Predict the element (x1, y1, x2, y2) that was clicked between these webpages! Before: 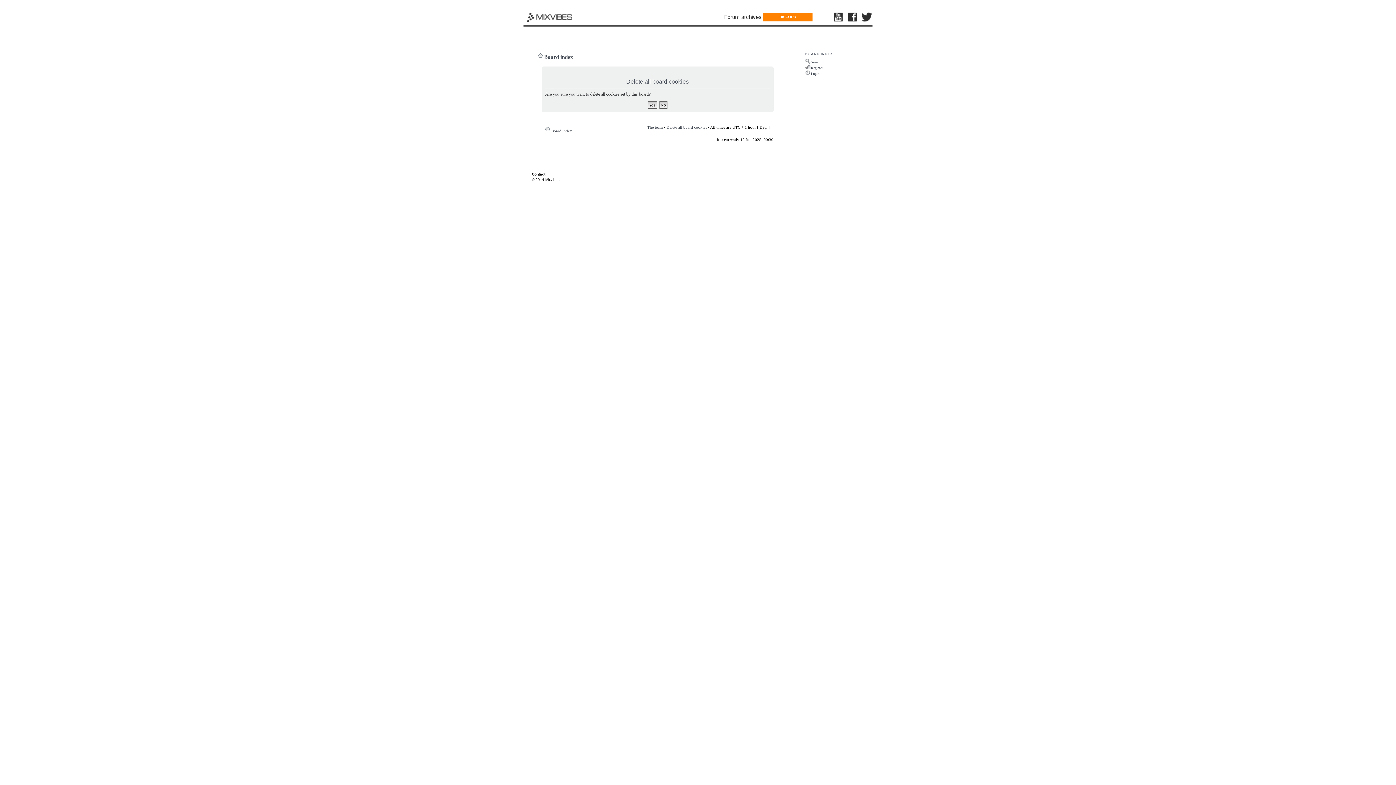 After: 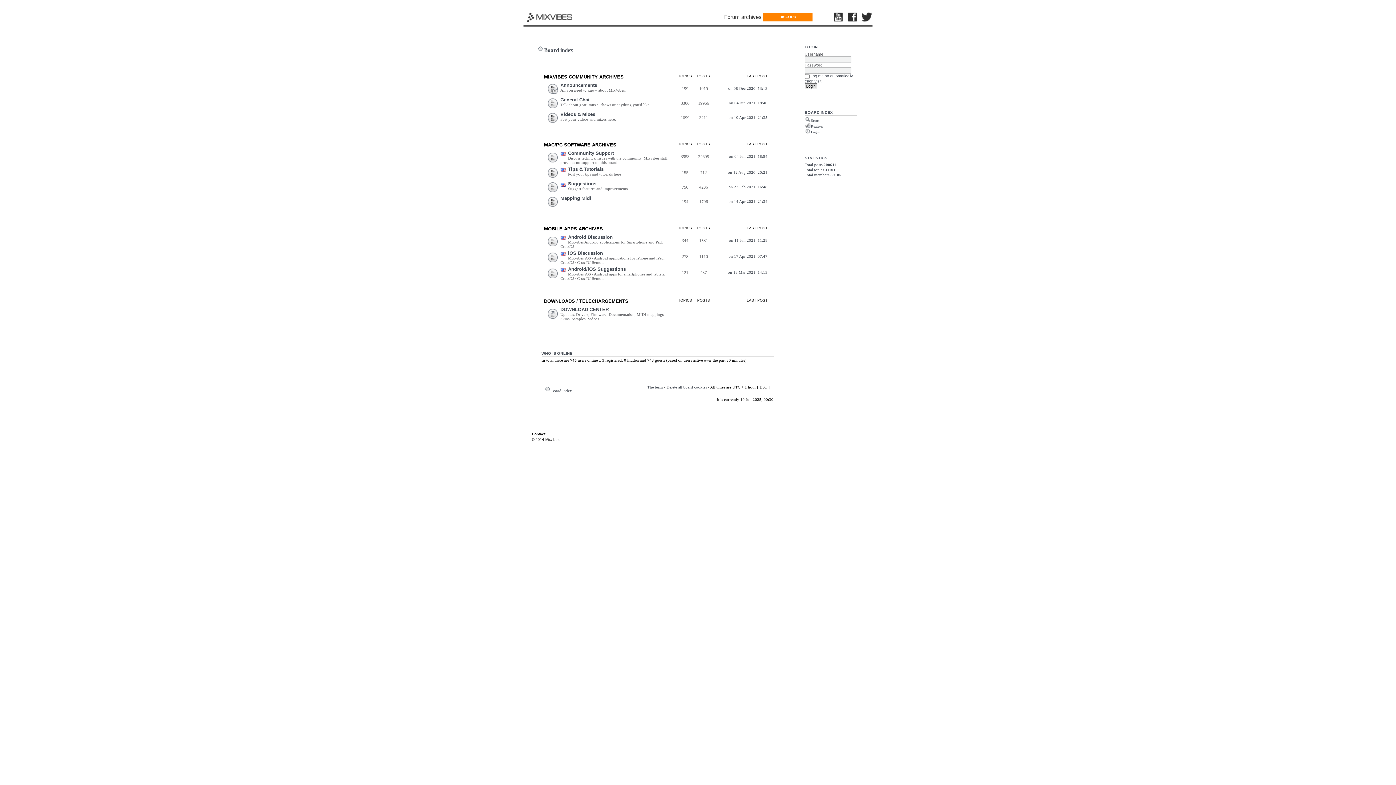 Action: label: Board index bbox: (551, 128, 572, 132)